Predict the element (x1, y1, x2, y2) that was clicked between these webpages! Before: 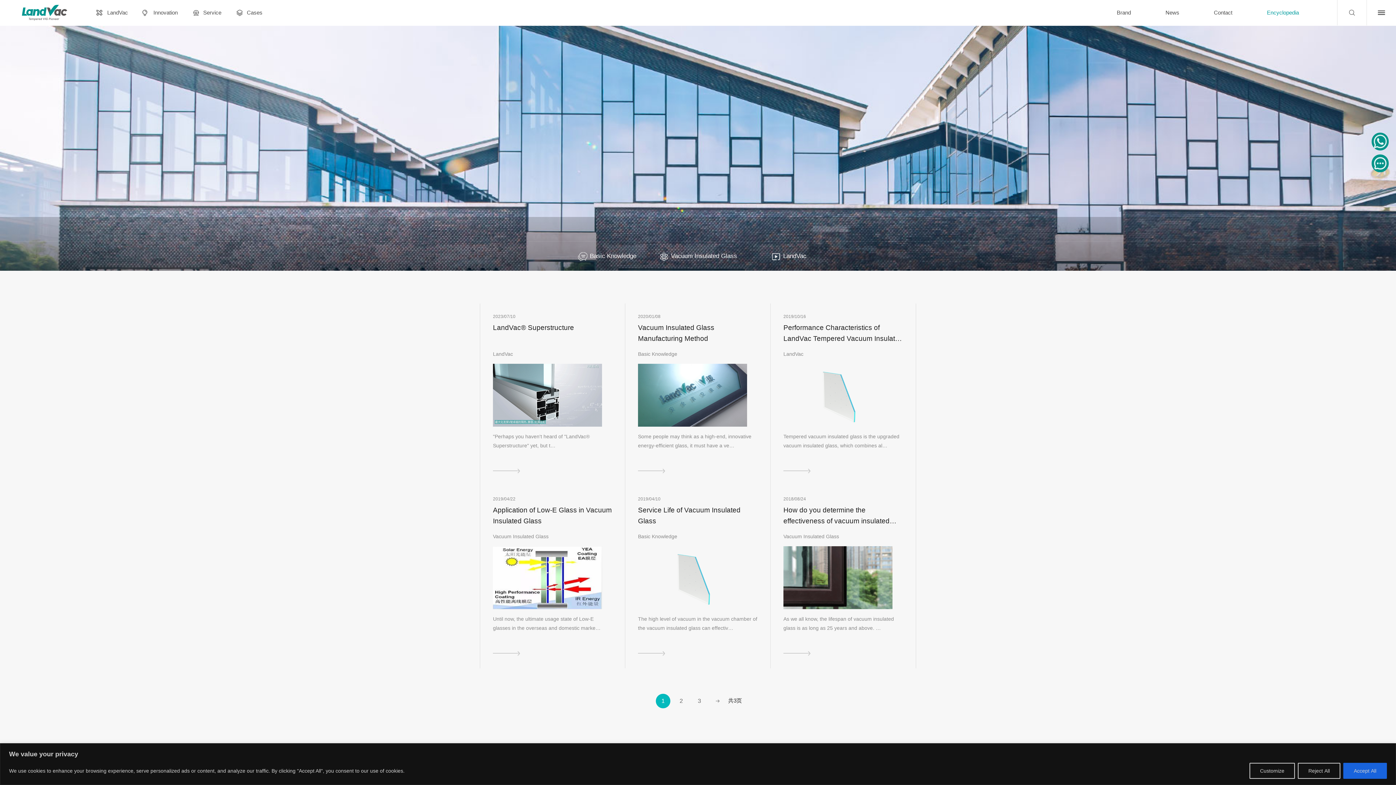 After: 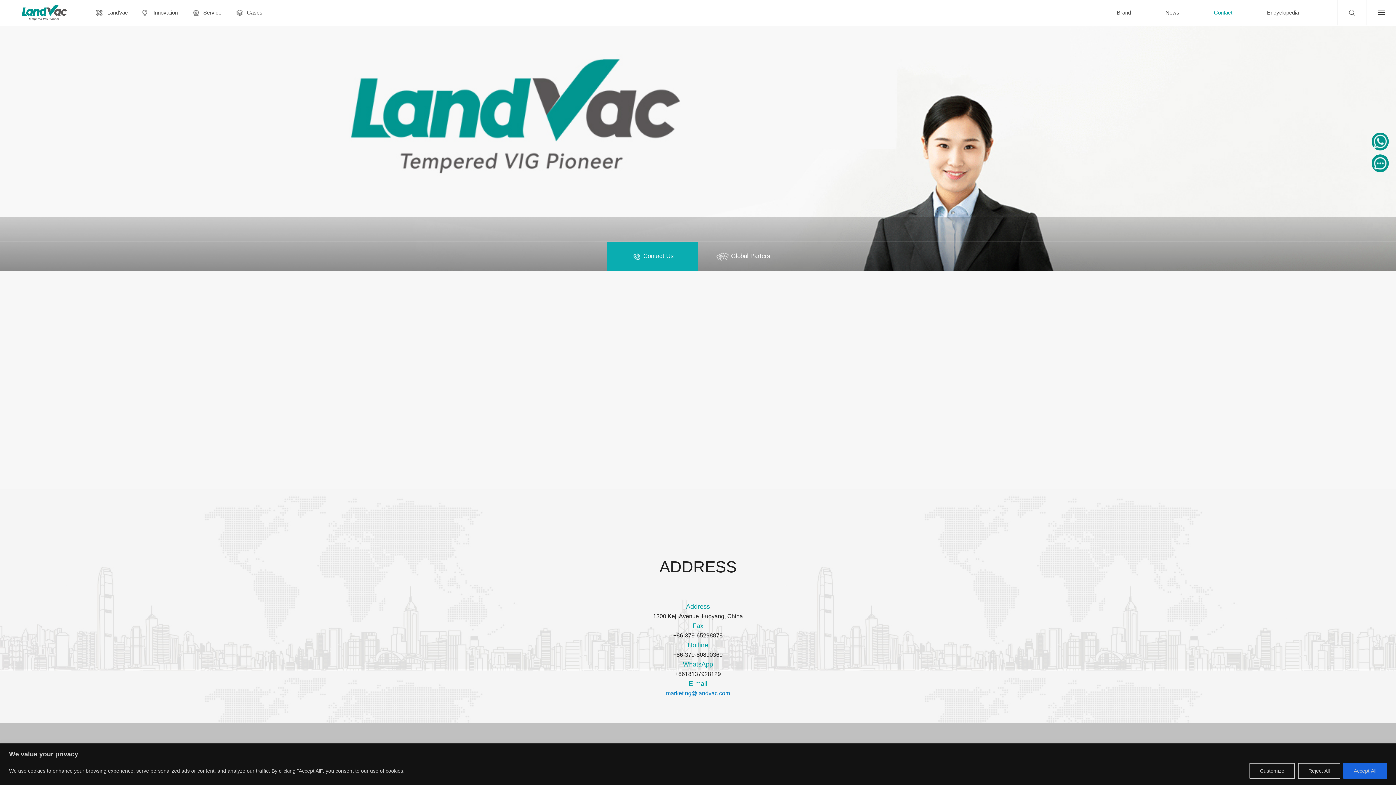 Action: label: Contact bbox: (1214, 0, 1232, 25)